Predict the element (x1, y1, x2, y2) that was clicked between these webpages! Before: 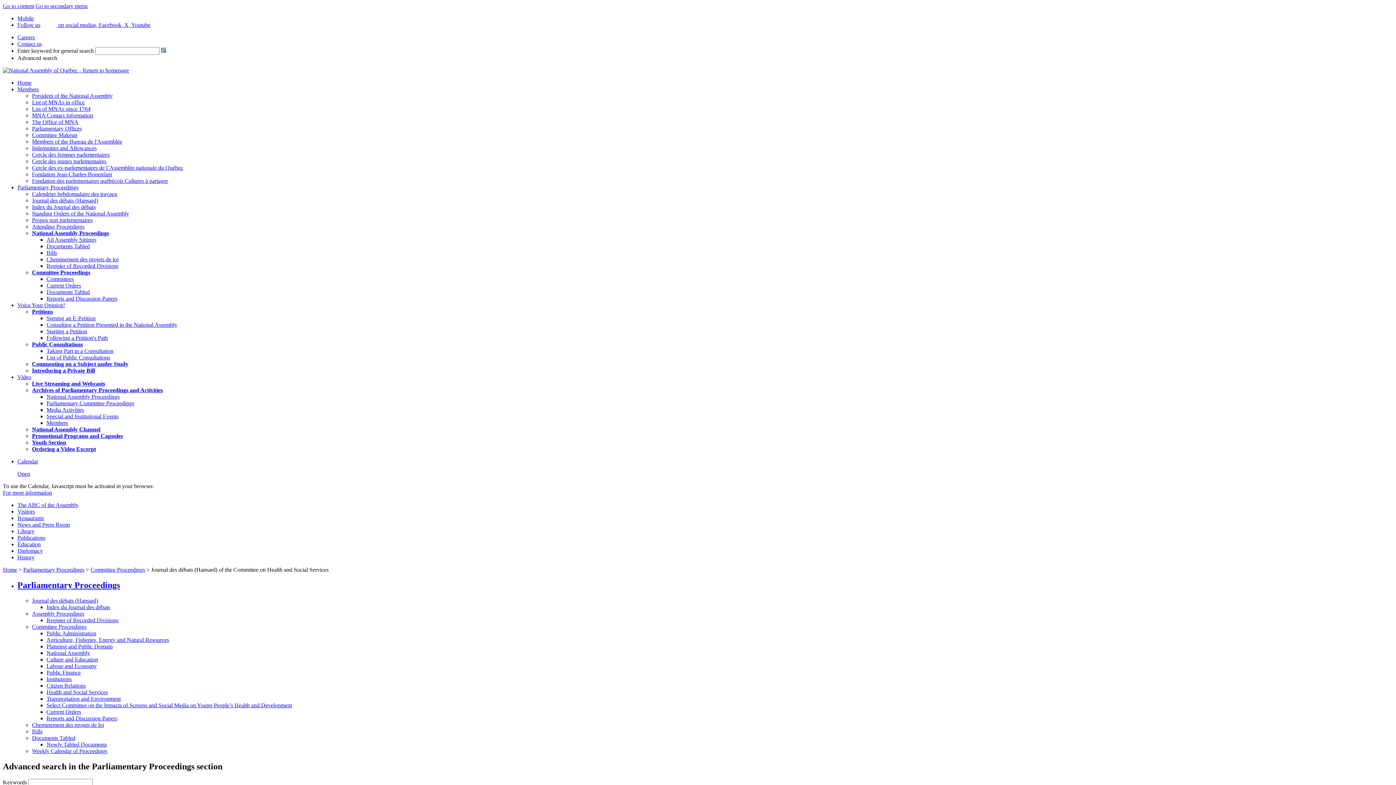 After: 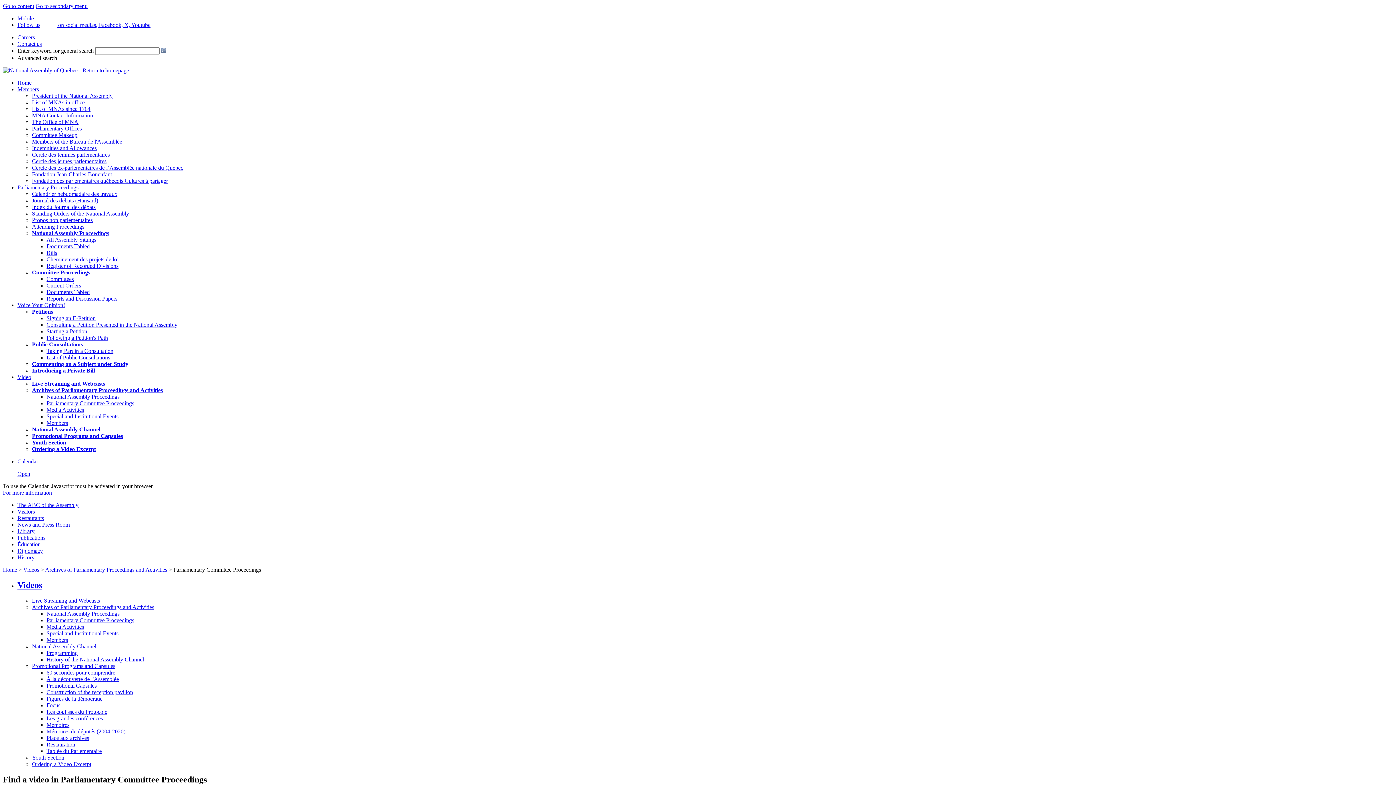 Action: label: Parliamentary Committee Proceedings bbox: (46, 400, 134, 406)